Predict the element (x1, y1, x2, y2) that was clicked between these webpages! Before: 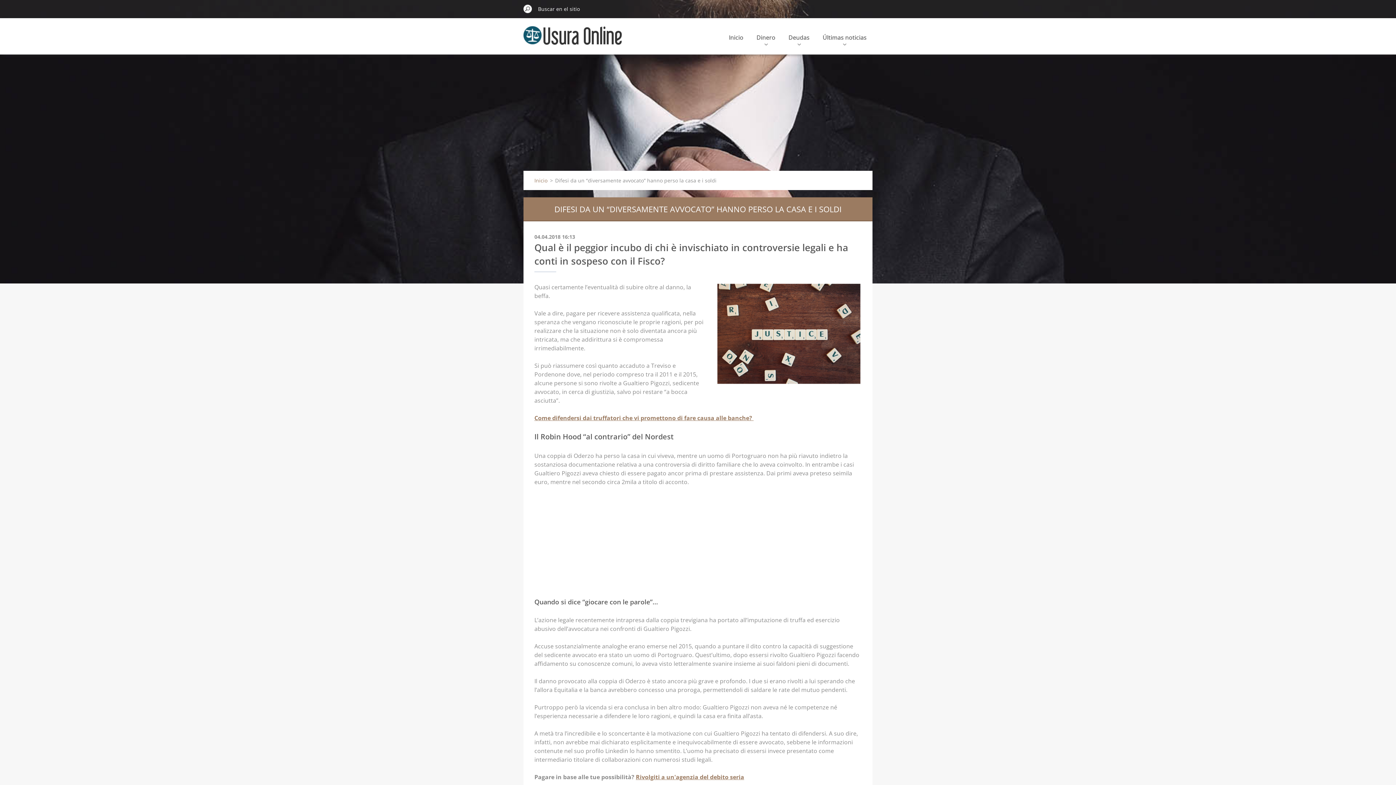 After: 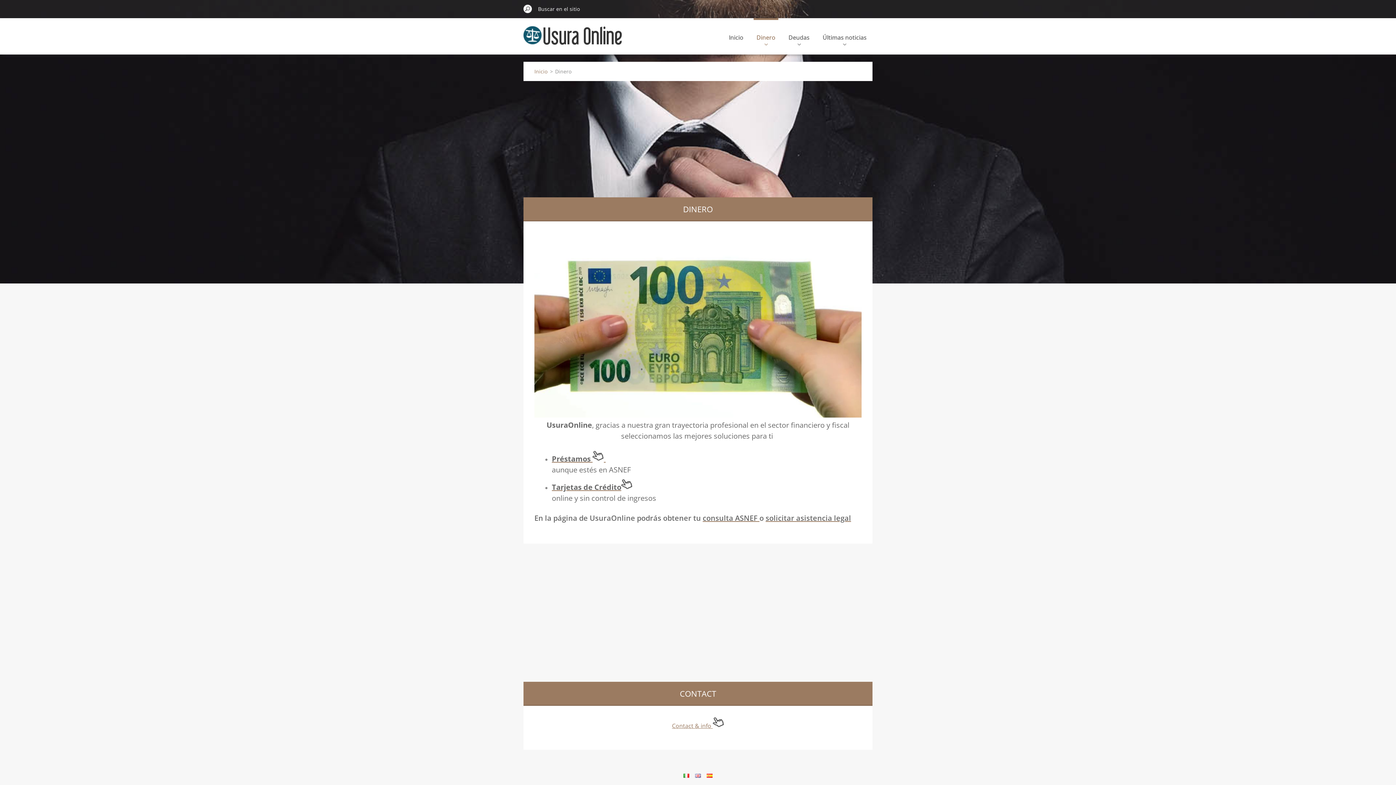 Action: bbox: (753, 18, 778, 54) label: Dinero